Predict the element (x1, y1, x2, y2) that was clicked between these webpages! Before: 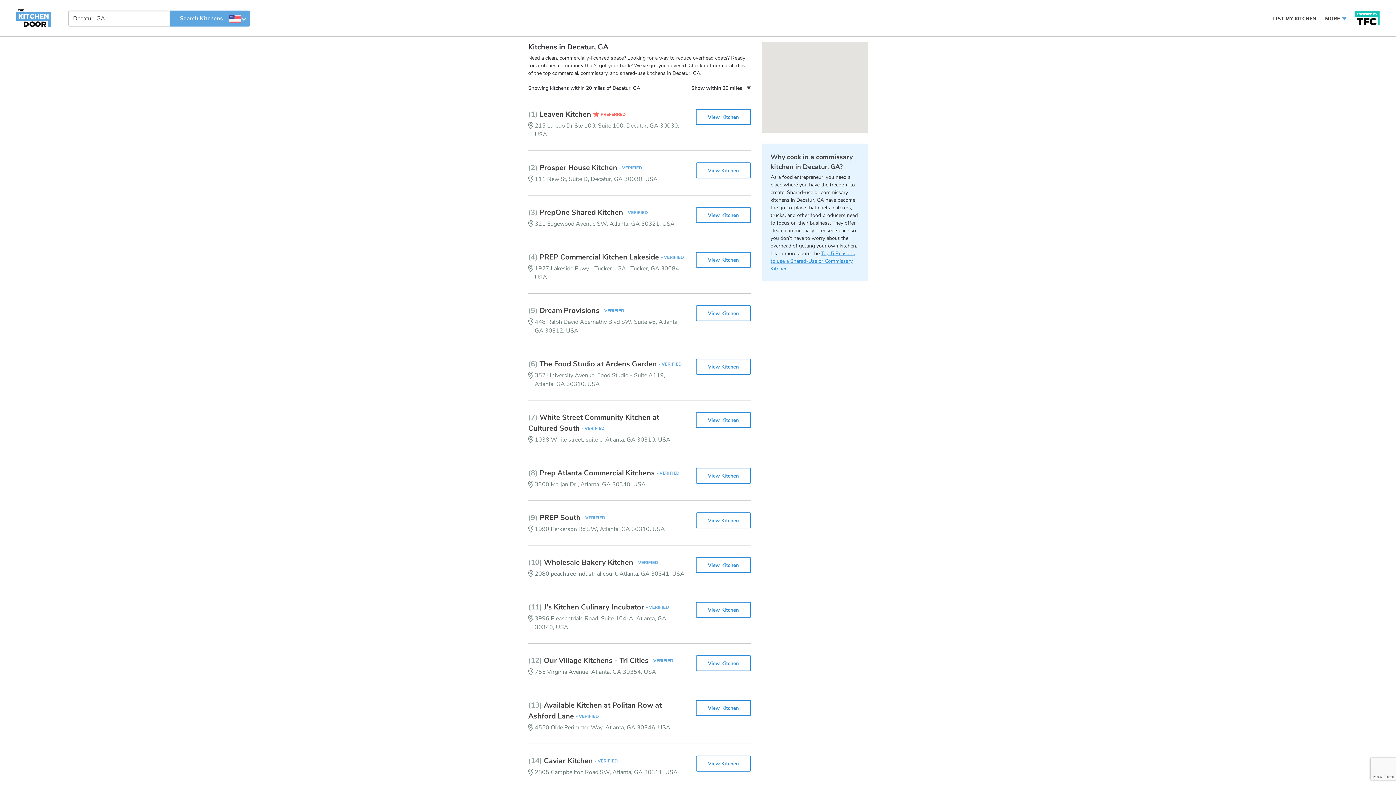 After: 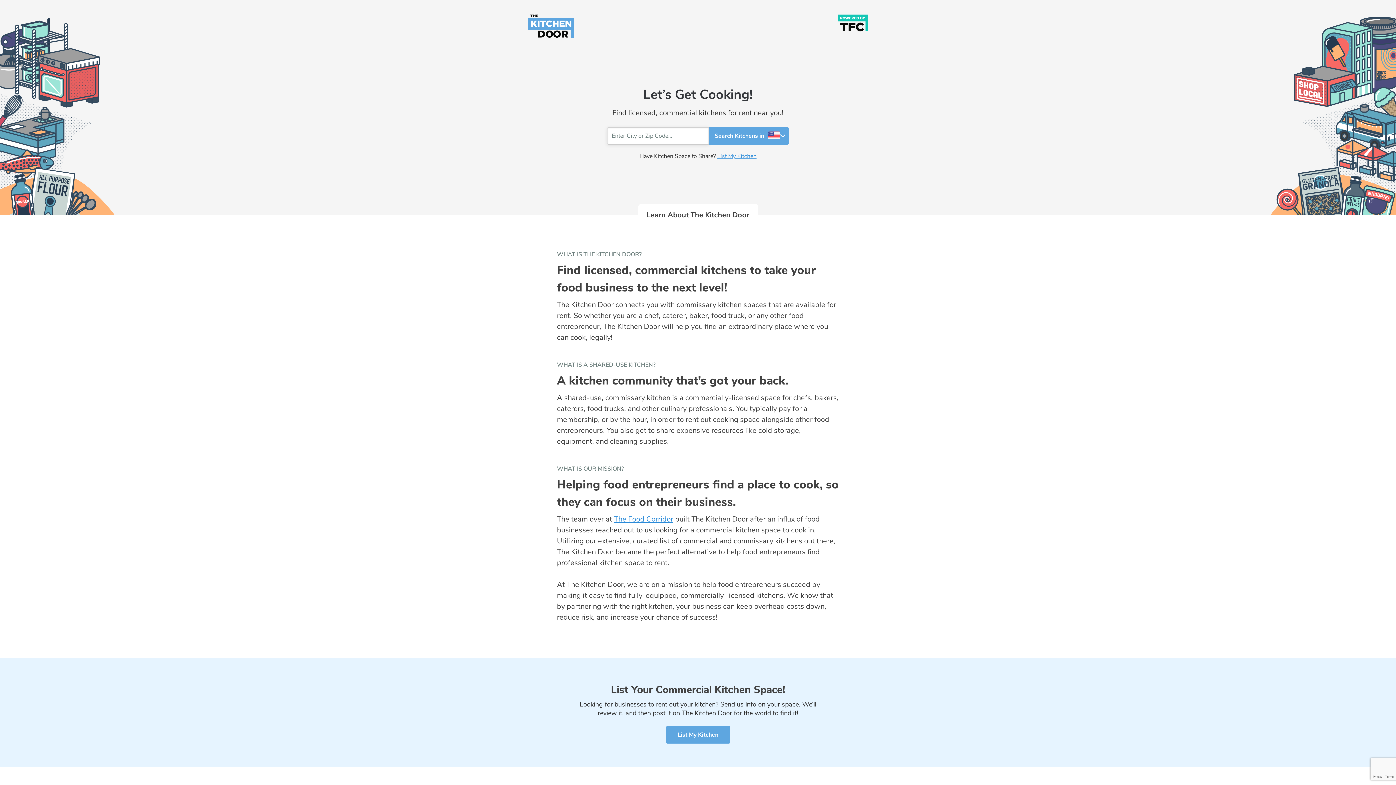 Action: bbox: (16, 13, 50, 21)